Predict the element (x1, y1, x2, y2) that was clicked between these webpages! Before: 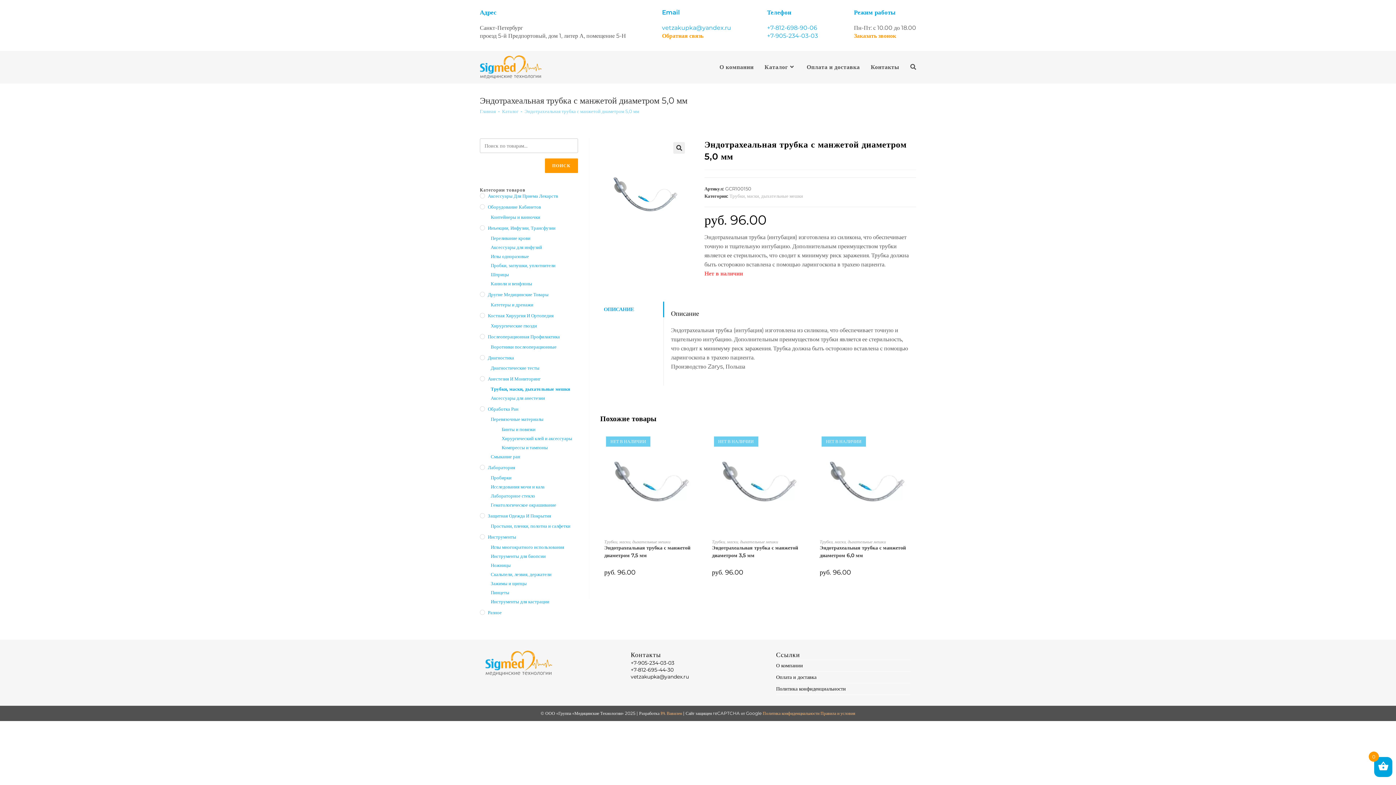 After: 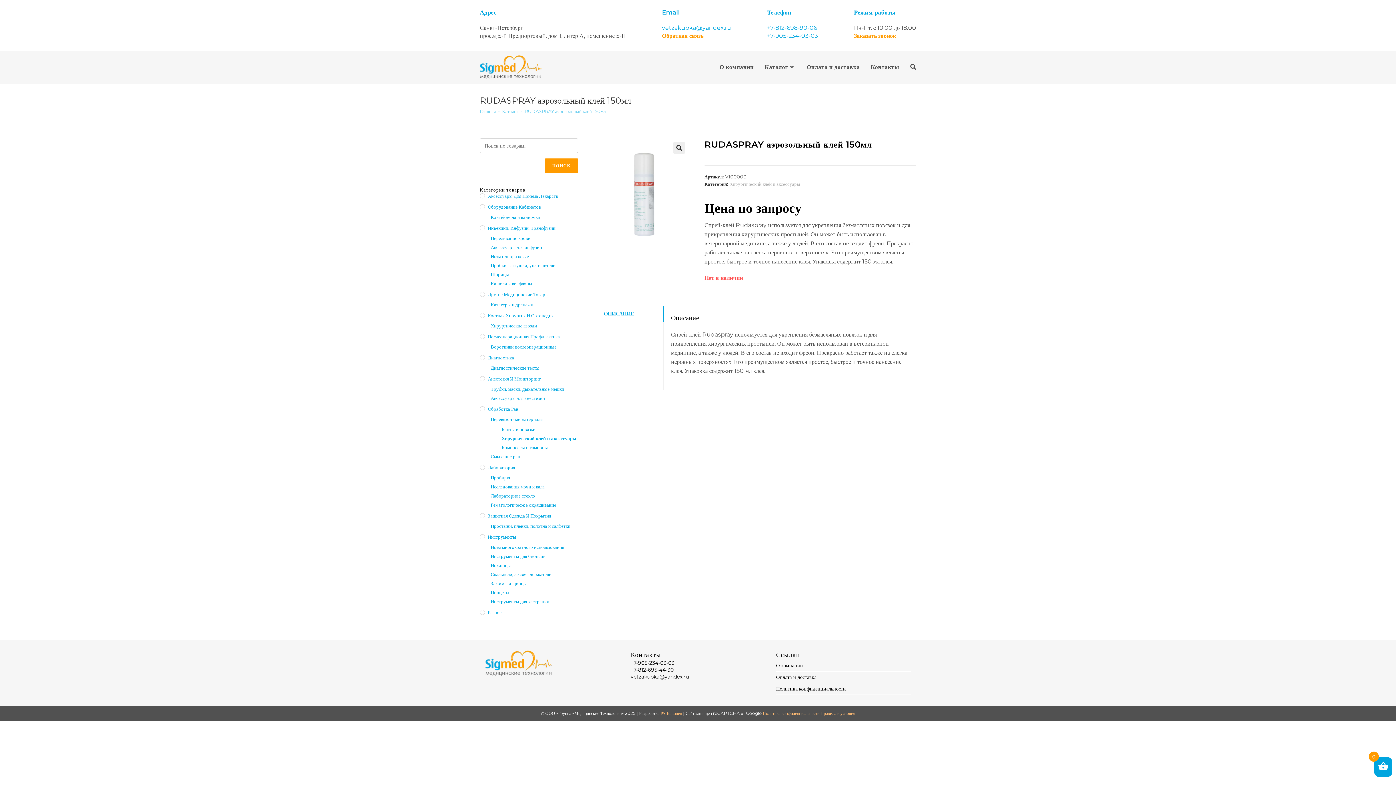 Action: label: Каталог bbox: (759, 53, 801, 80)